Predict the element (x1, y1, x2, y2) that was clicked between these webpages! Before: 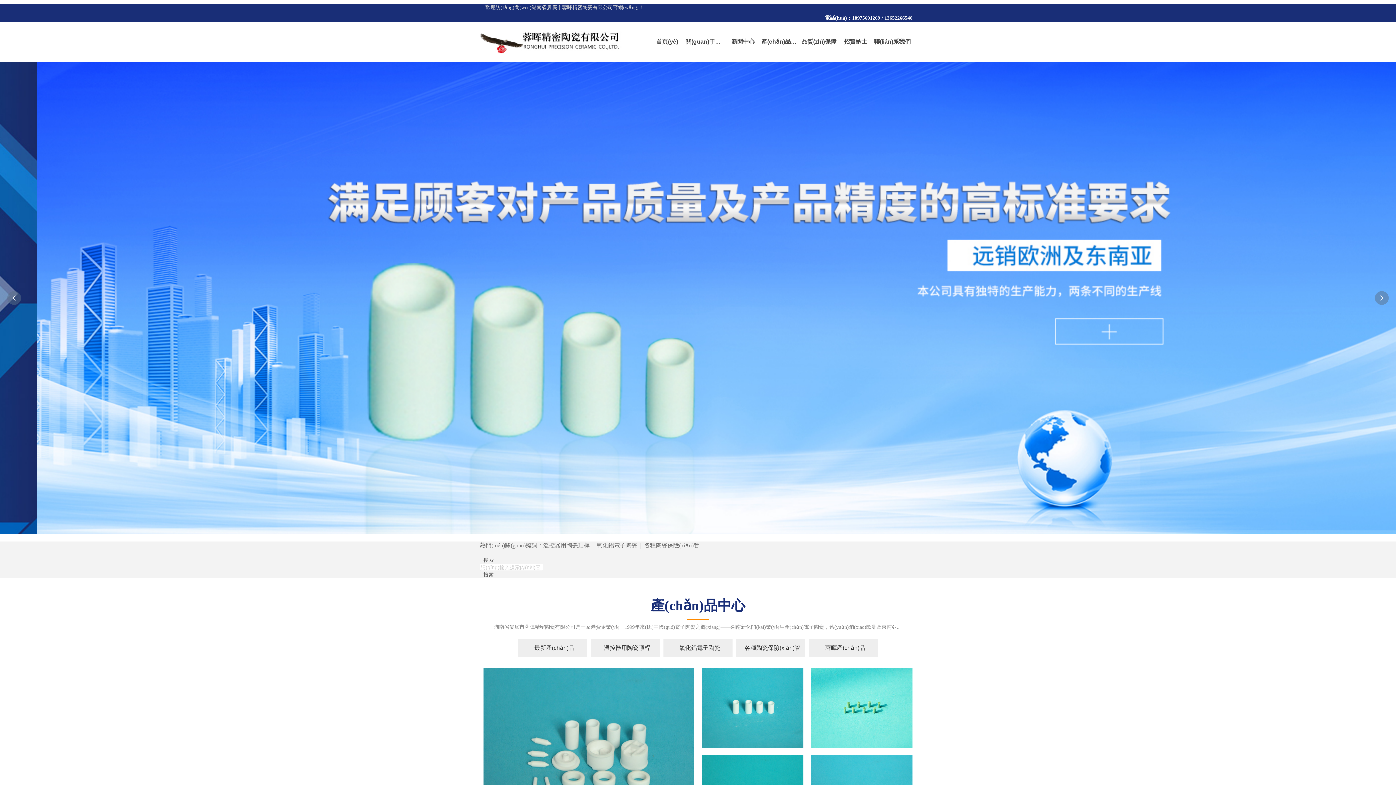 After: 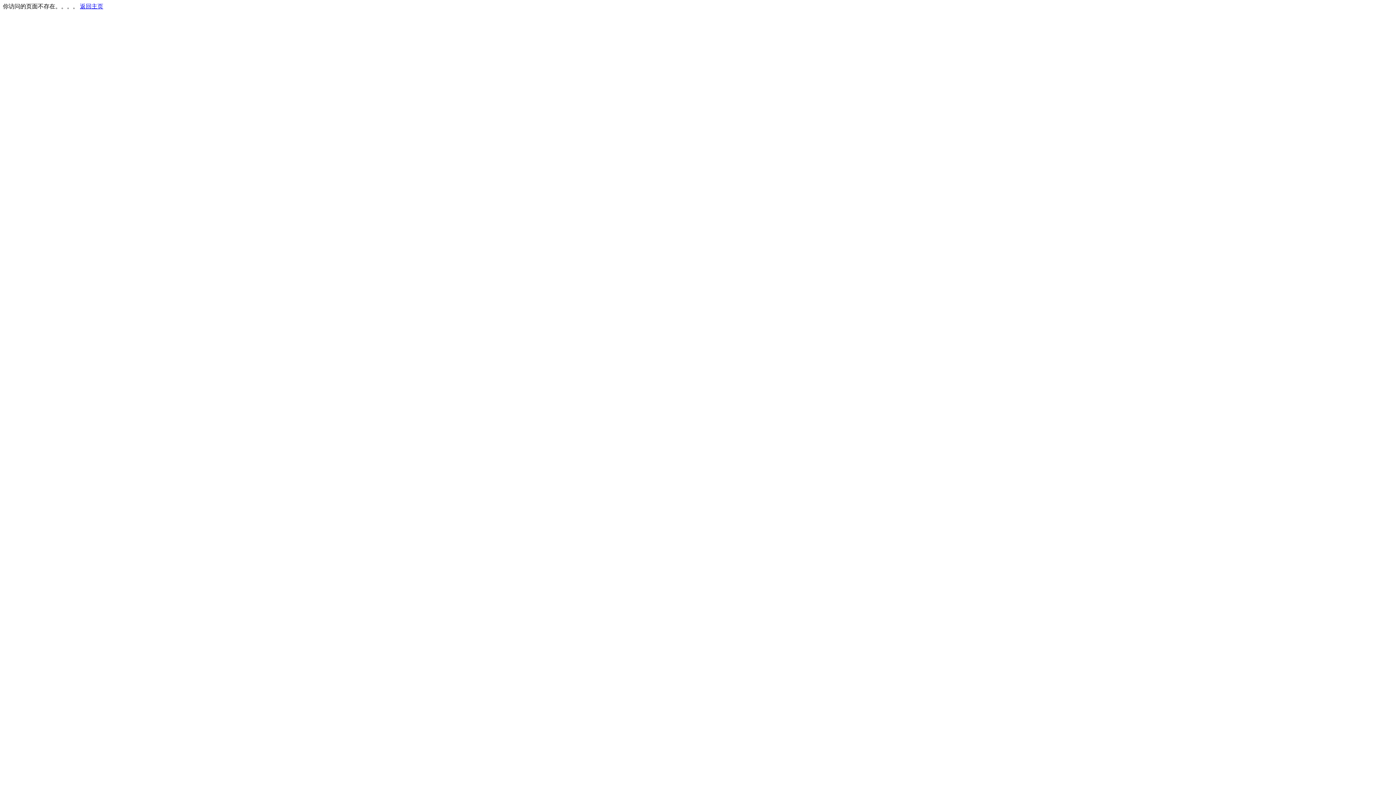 Action: label: 氧化鋁電子陶瓷 bbox: (663, 639, 732, 657)